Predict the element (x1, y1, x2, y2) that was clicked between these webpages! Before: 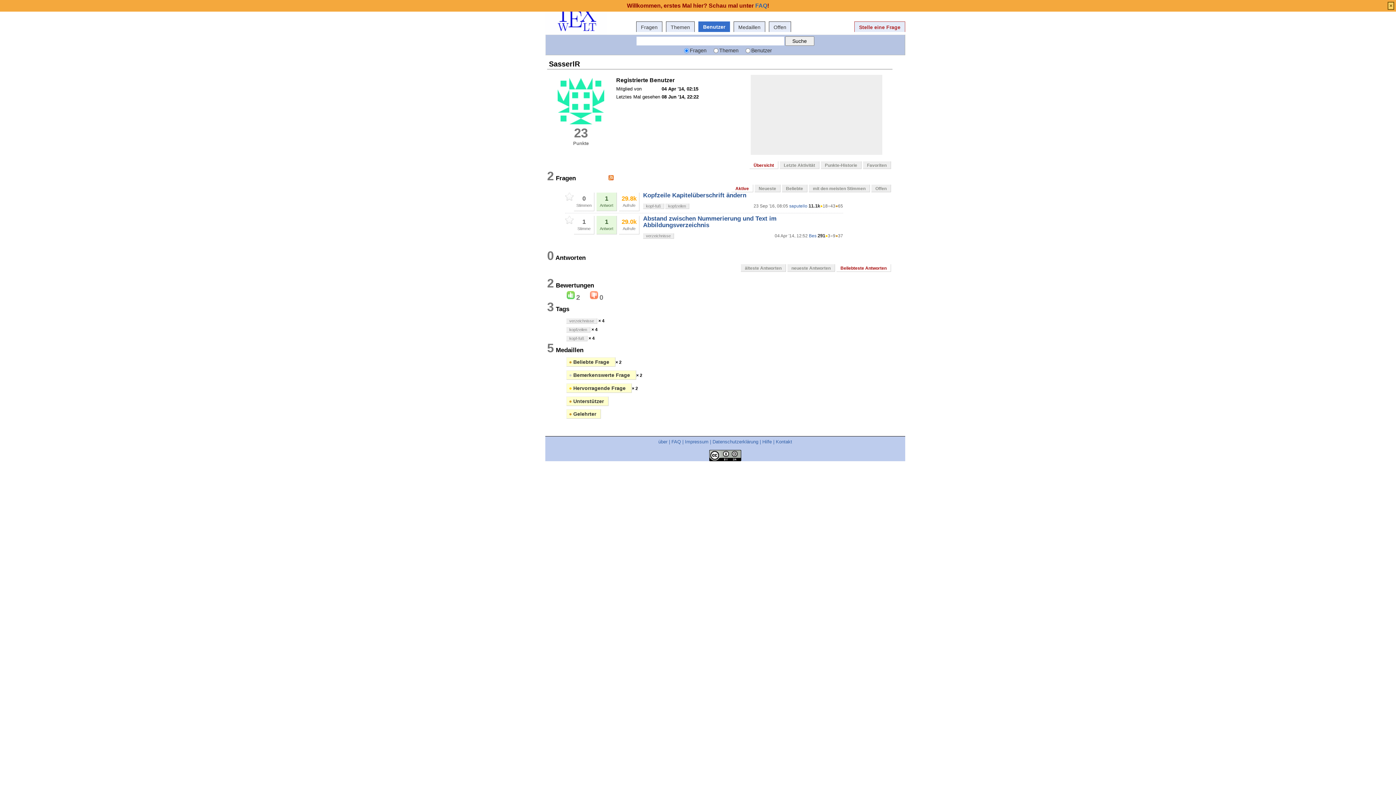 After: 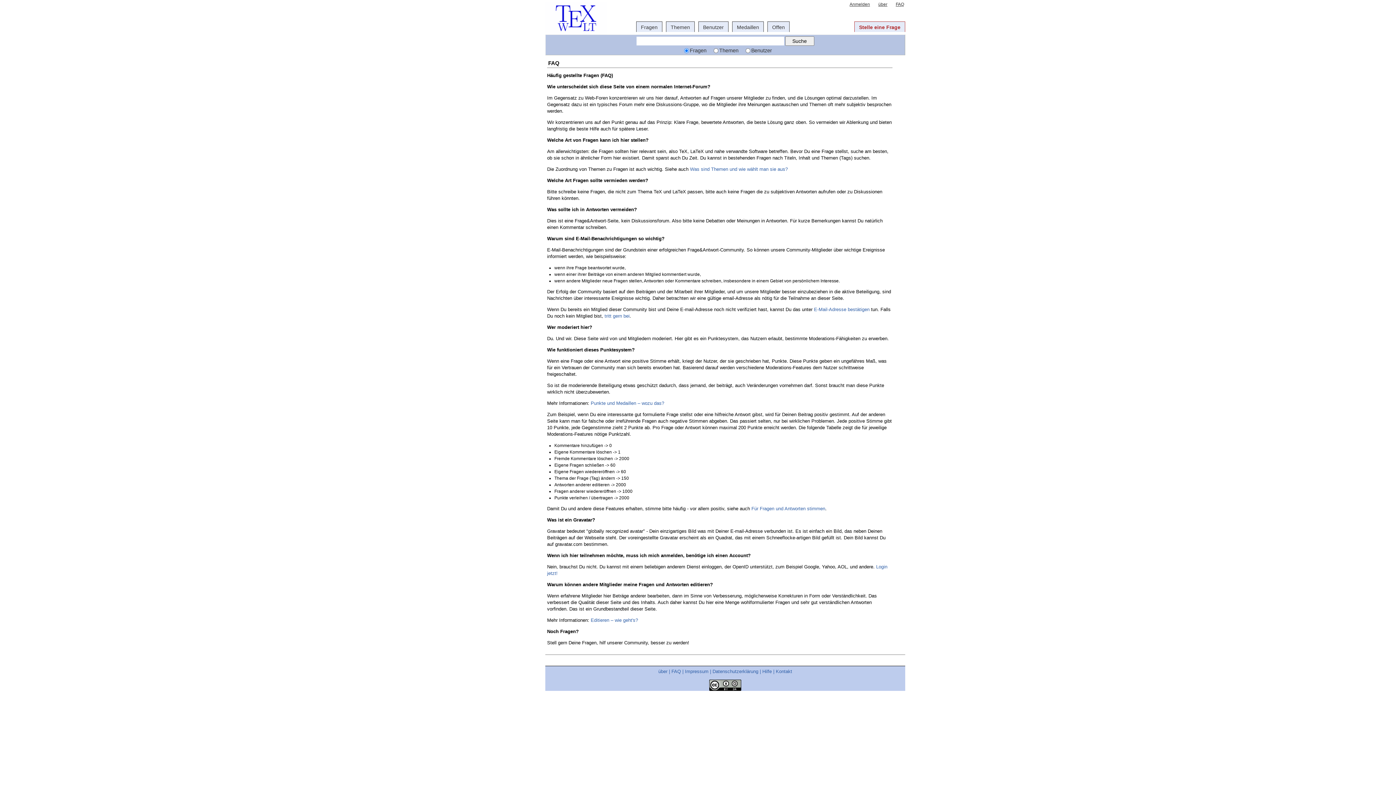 Action: bbox: (671, 439, 681, 444) label: FAQ